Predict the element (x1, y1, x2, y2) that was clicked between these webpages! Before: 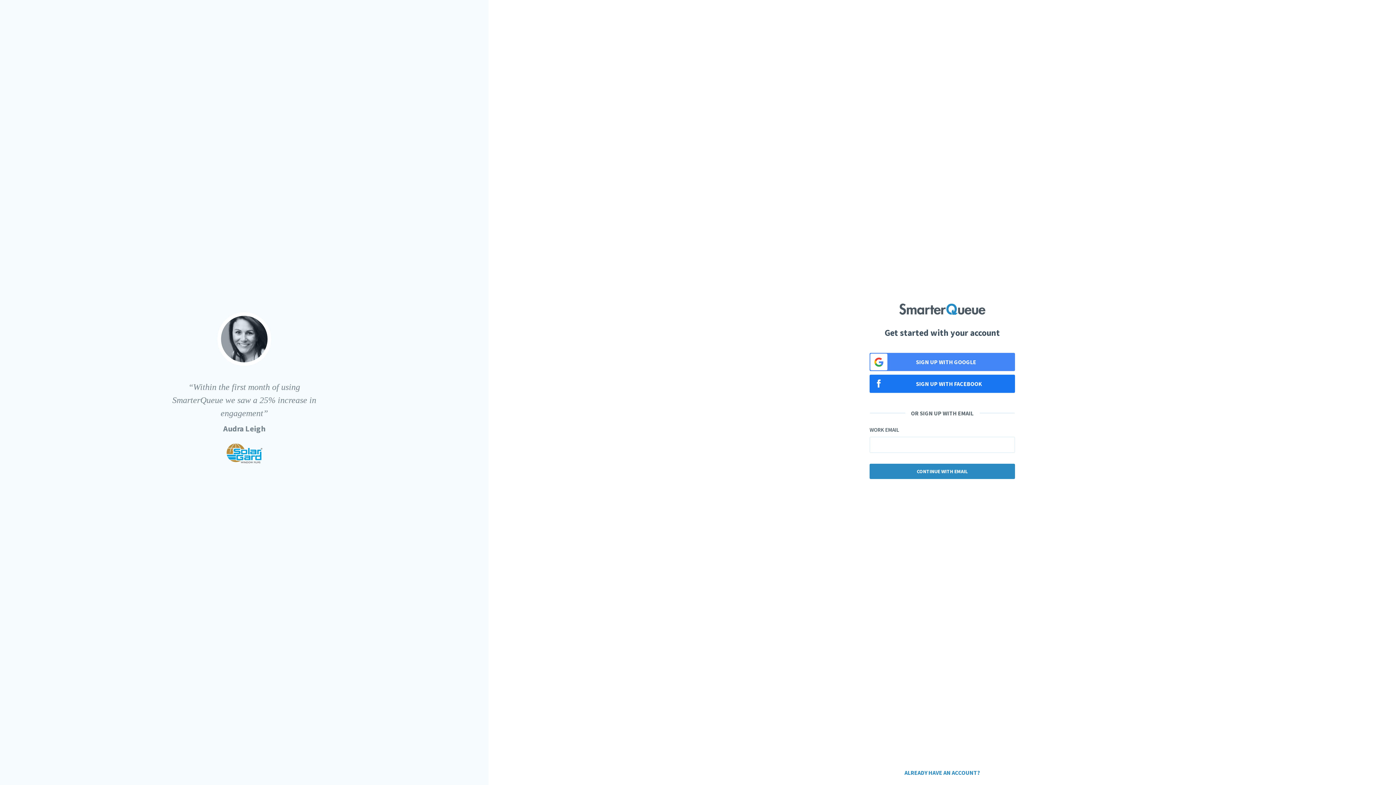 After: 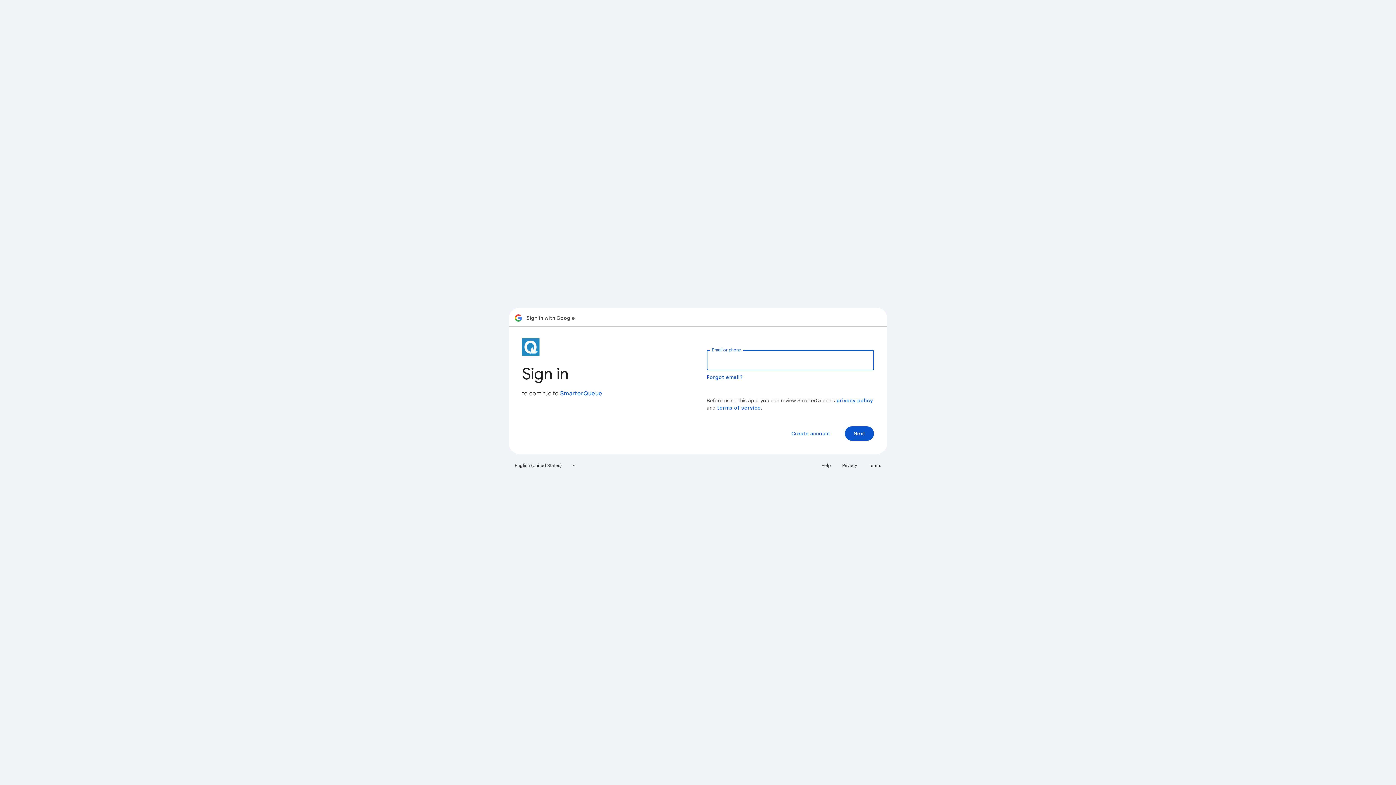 Action: bbox: (869, 353, 1015, 371) label: SIGN UP WITH GOOGLE